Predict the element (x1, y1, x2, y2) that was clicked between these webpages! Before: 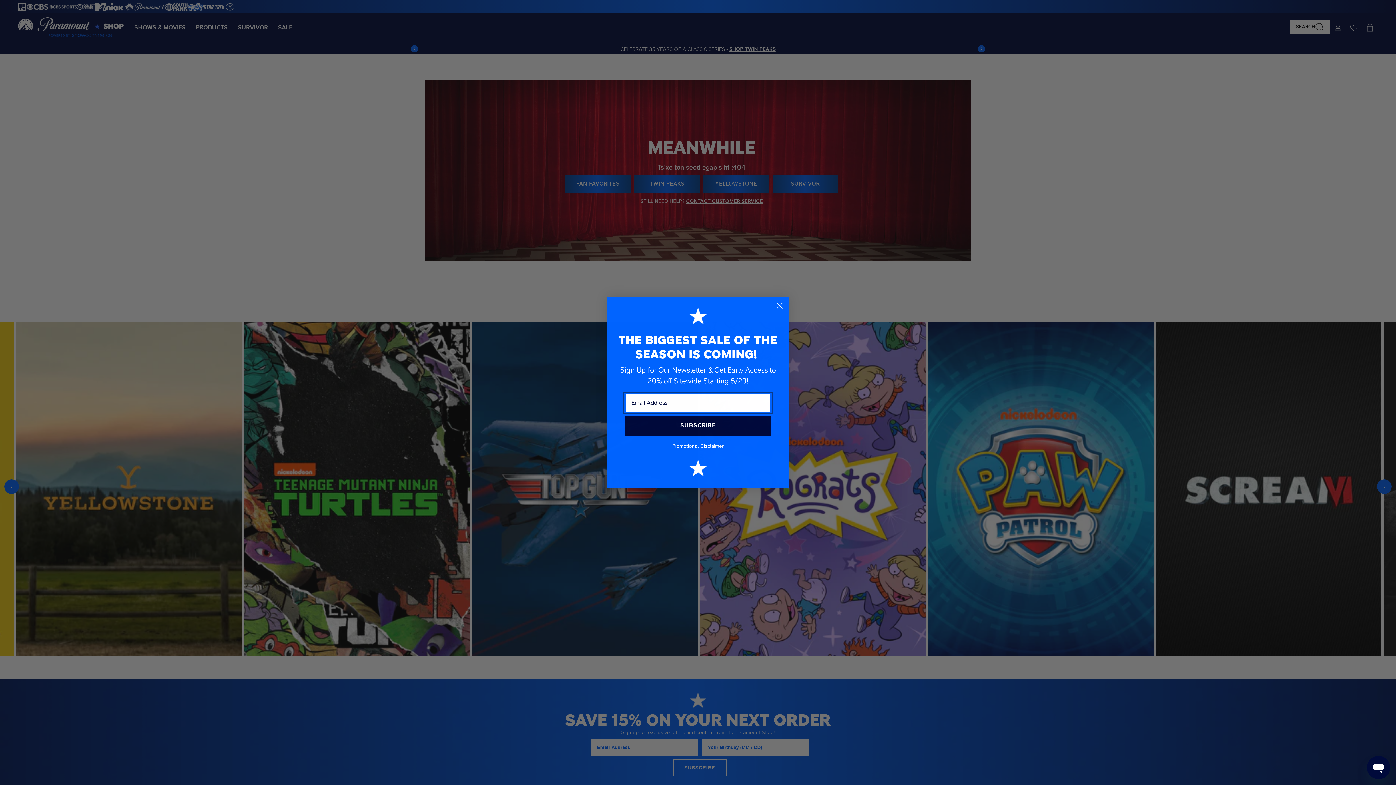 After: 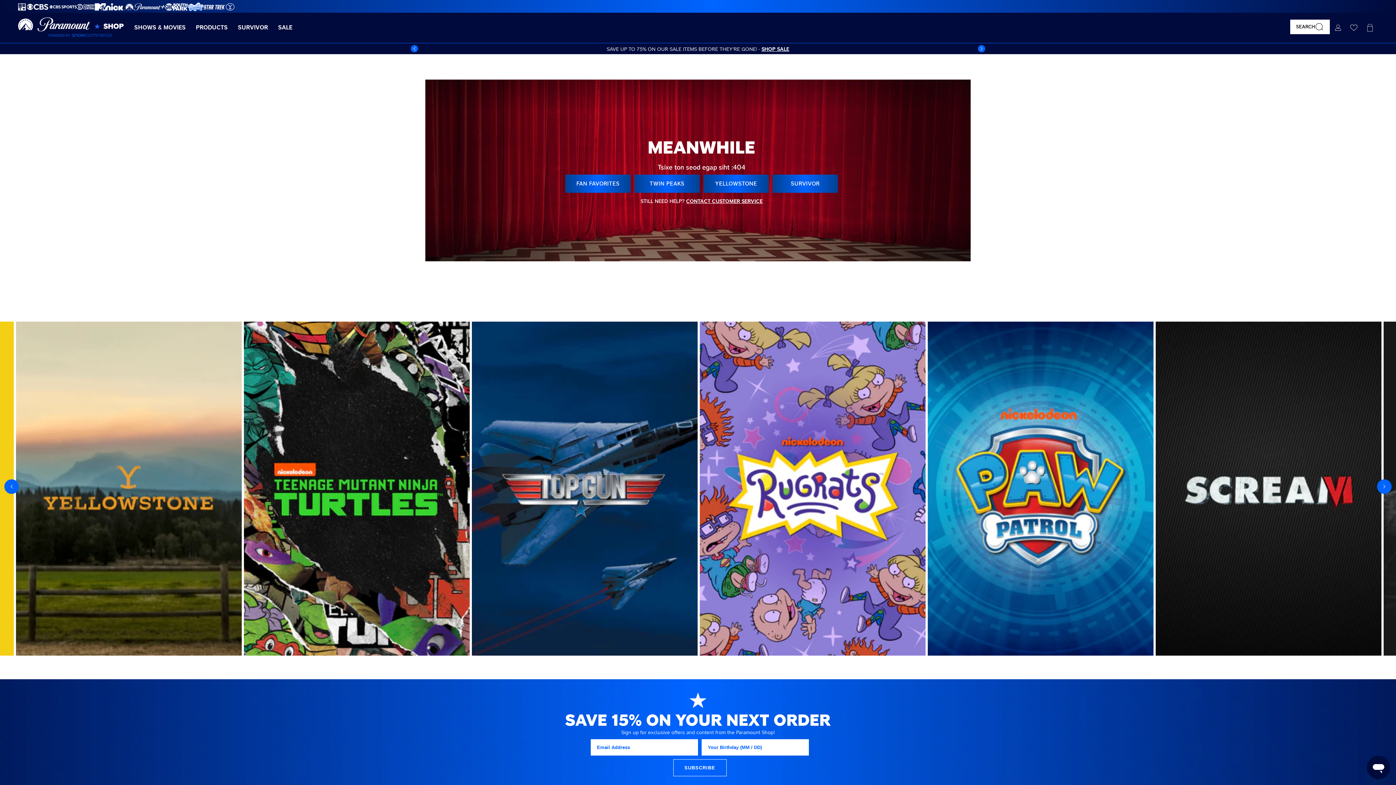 Action: label: Close dialog bbox: (773, 299, 786, 312)